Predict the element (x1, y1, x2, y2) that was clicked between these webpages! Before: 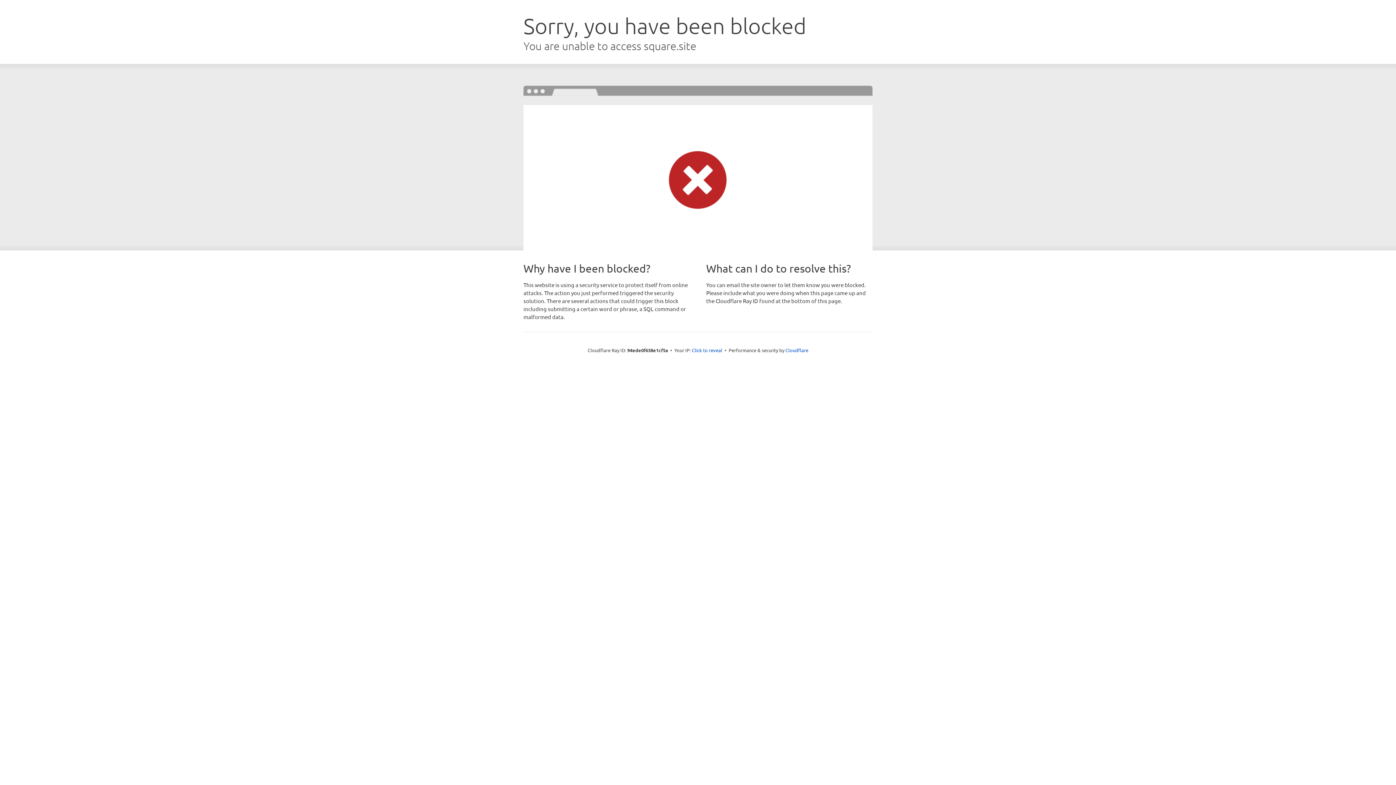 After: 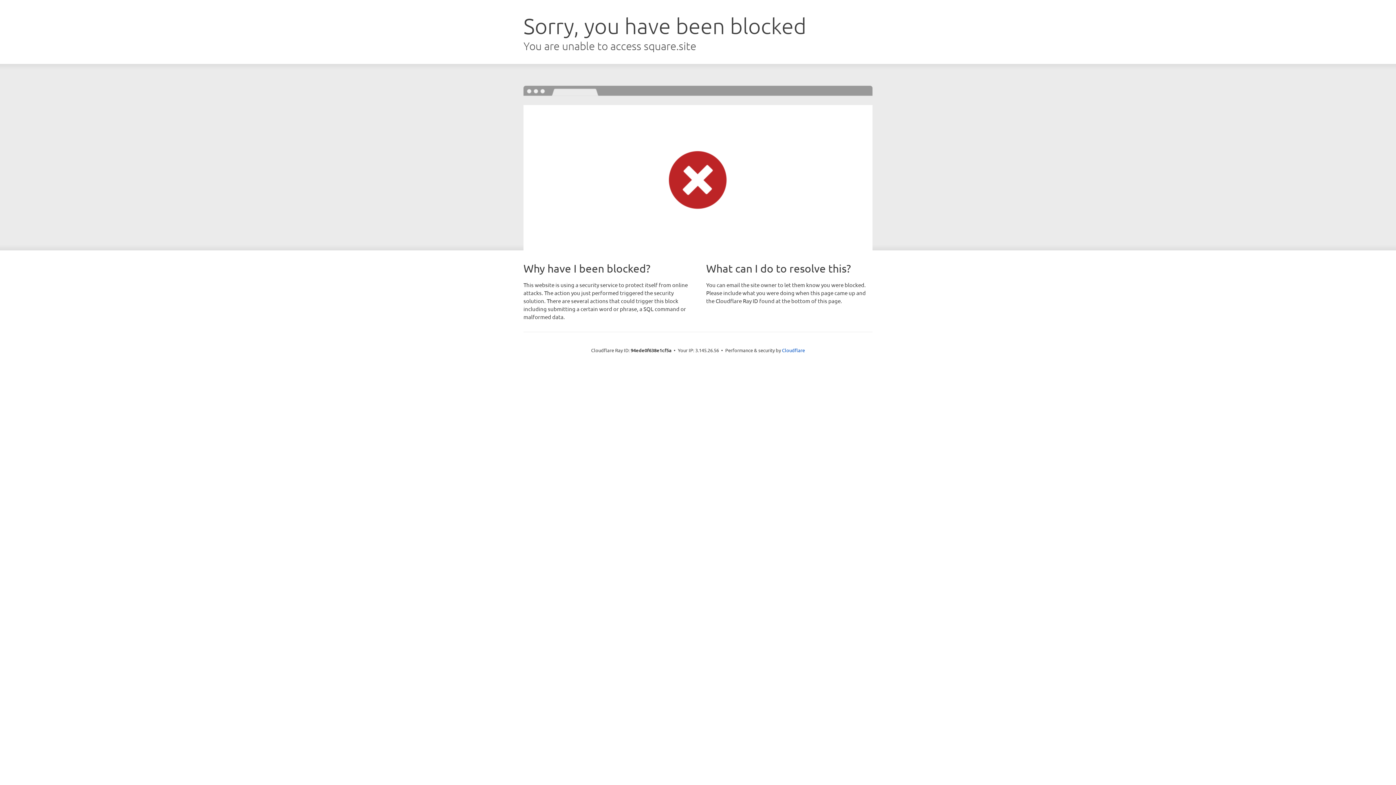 Action: label: Click to reveal bbox: (692, 346, 722, 353)